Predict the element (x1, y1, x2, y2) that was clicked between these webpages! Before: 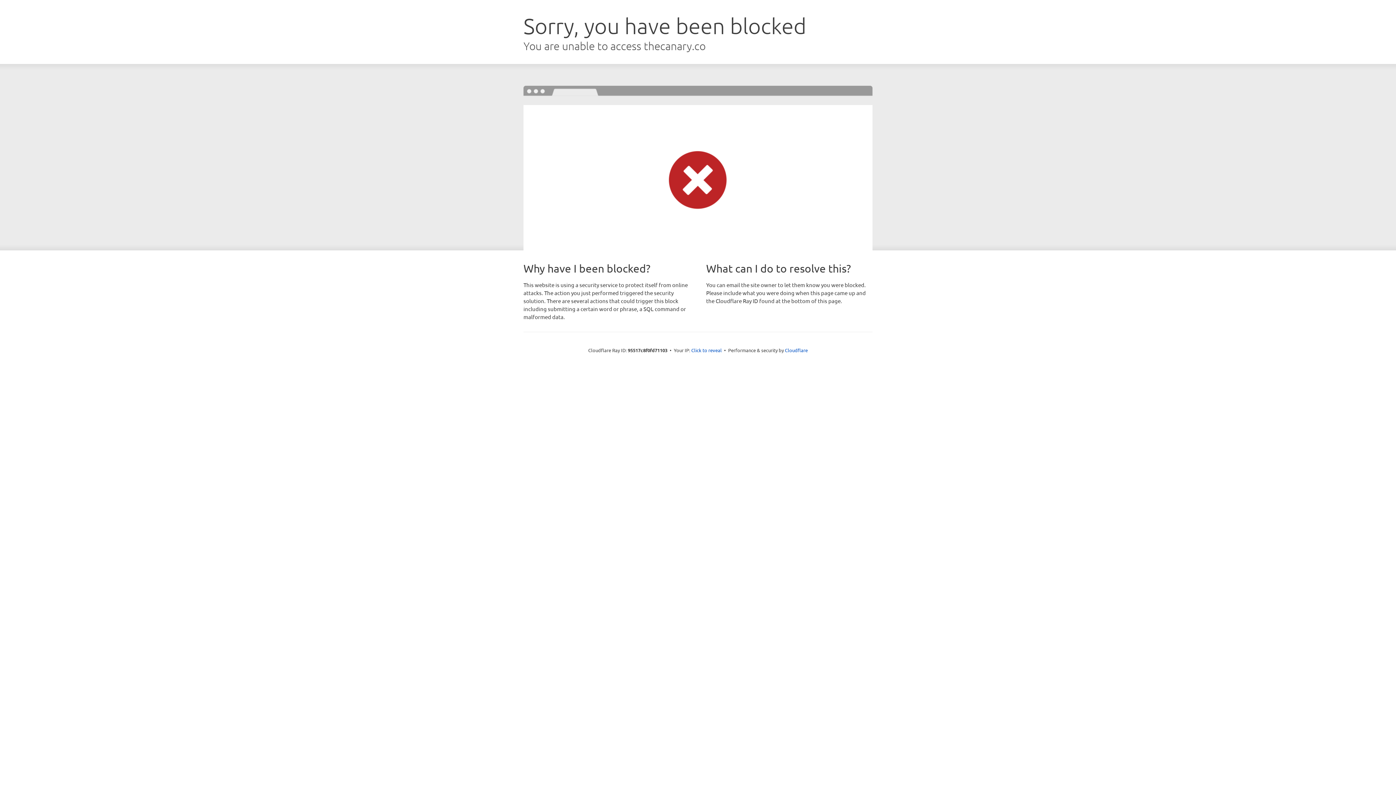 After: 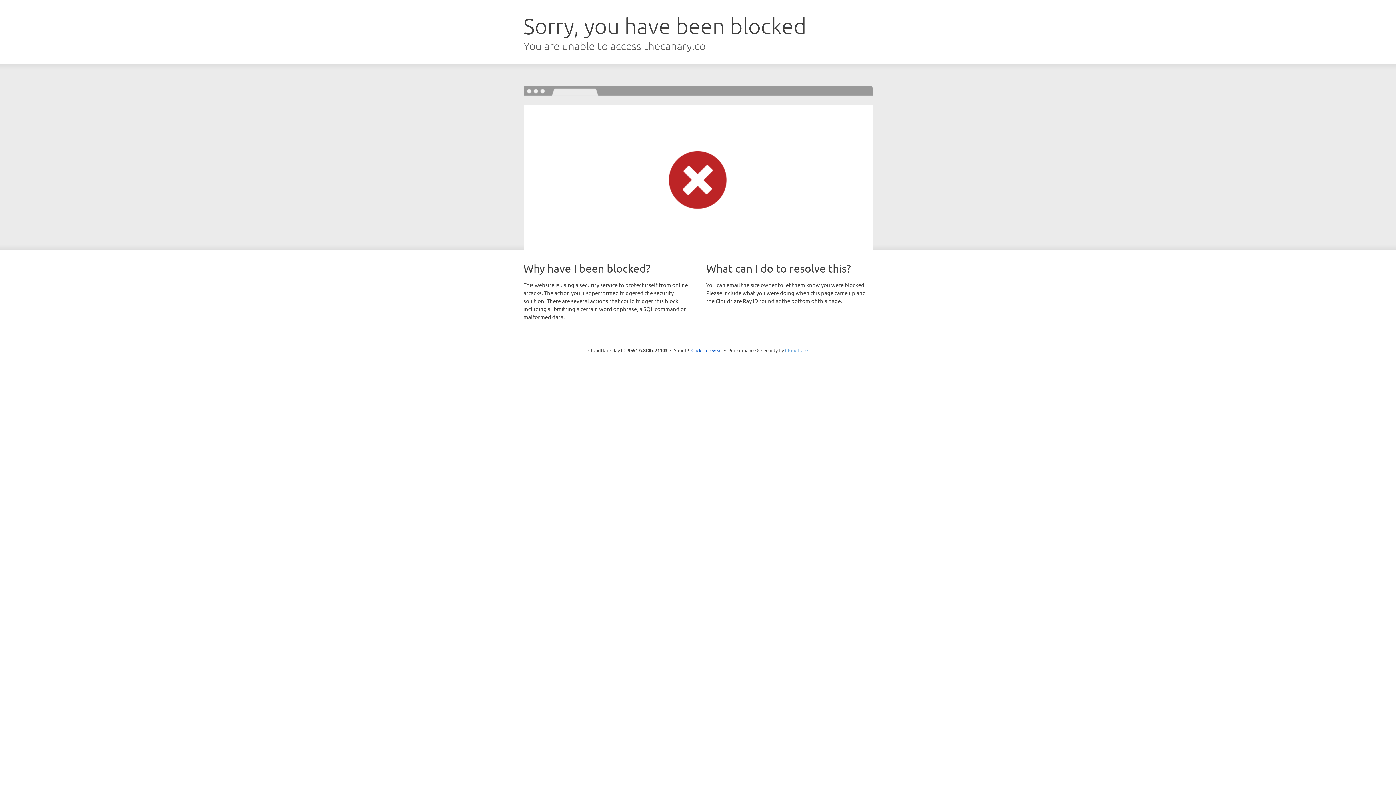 Action: bbox: (785, 347, 808, 353) label: Cloudflare